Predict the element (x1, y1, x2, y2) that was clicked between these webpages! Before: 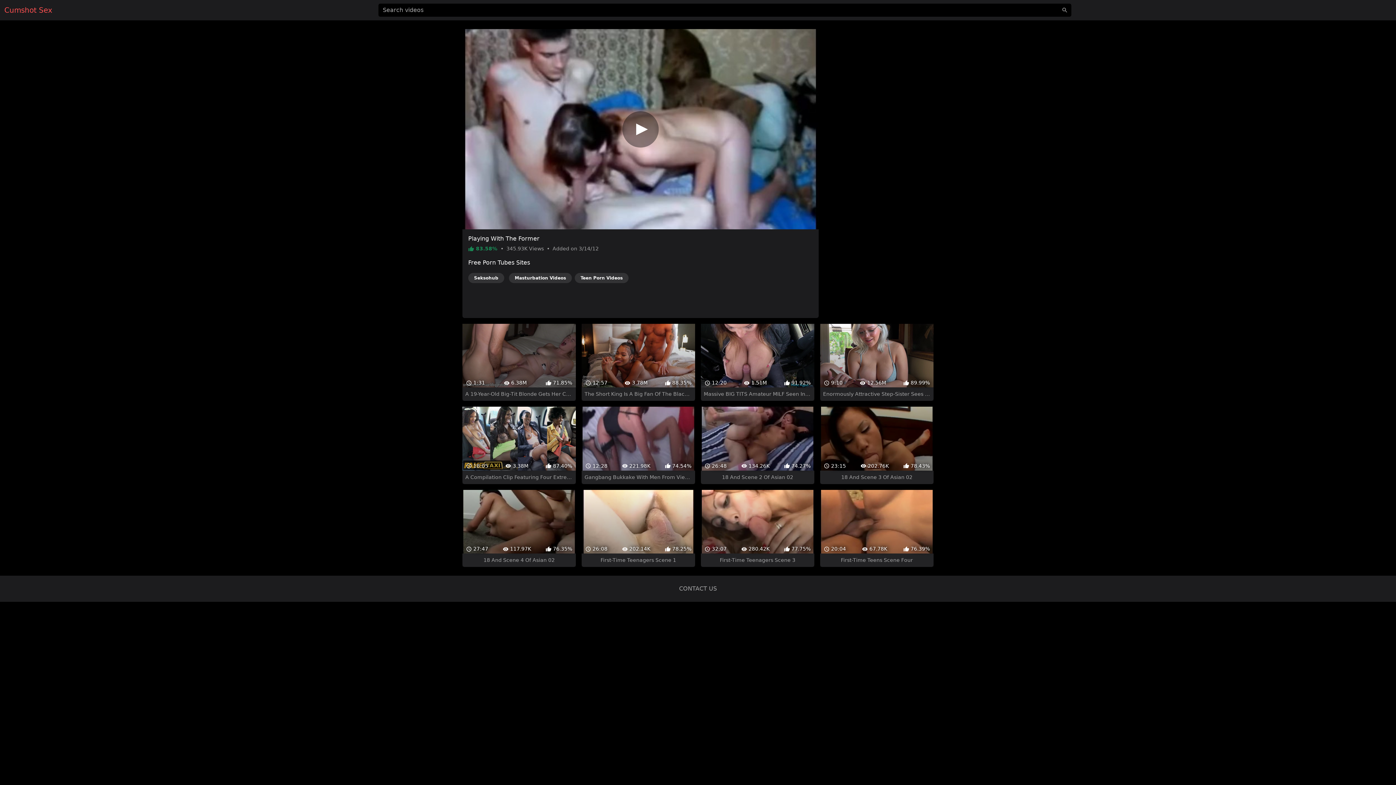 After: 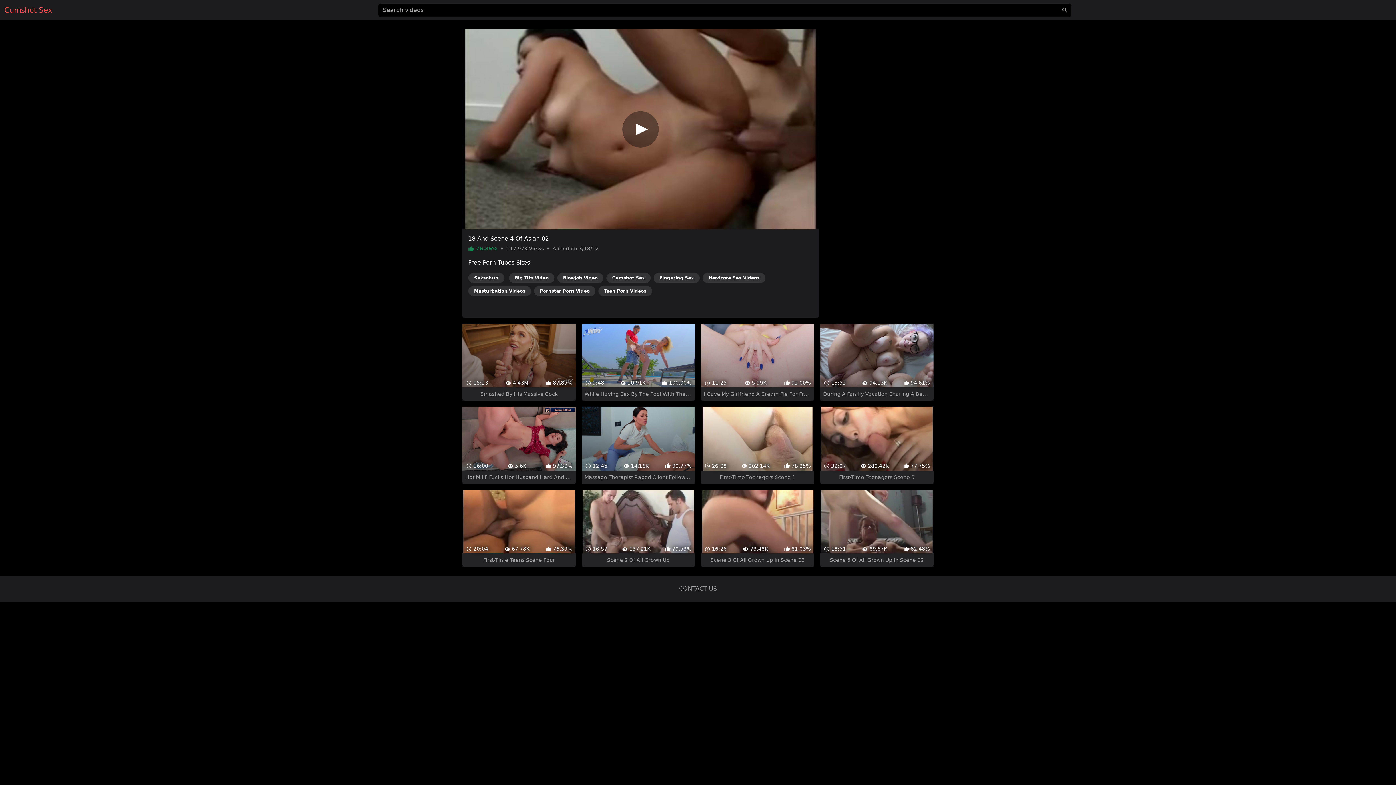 Action: bbox: (462, 464, 575, 541) label:  27:47
 117.97K
 76.35%
18 And Scene 4 Of Asian 02